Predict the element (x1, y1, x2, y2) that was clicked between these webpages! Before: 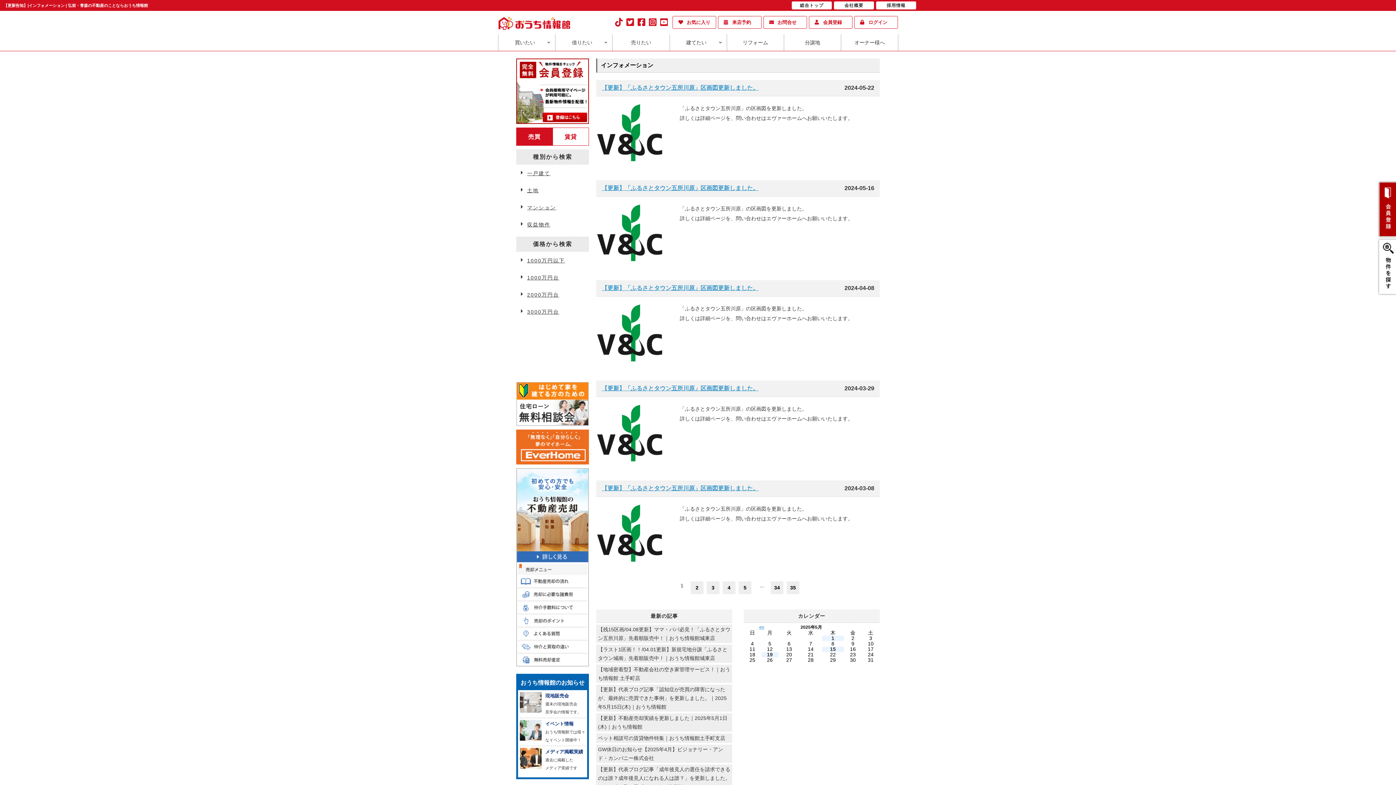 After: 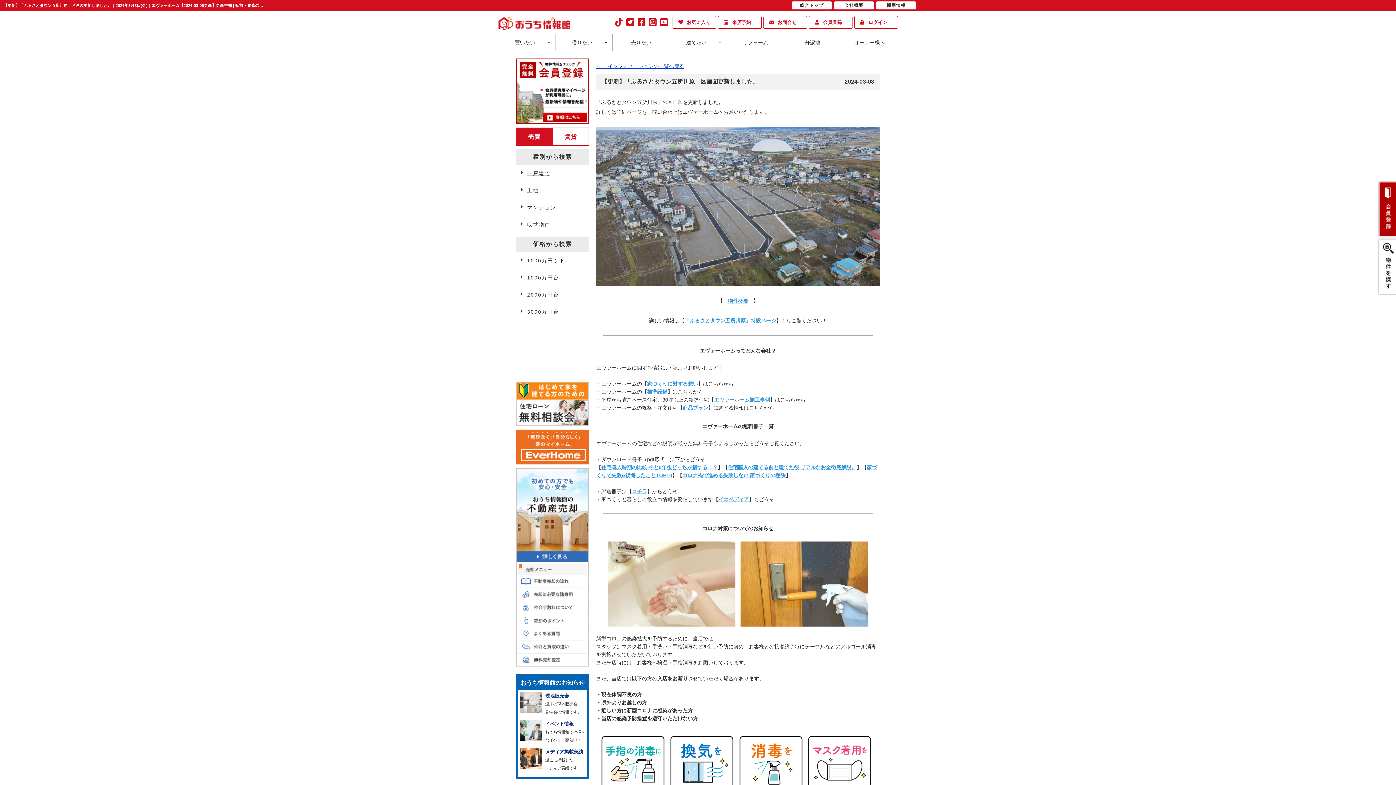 Action: bbox: (596, 504, 663, 562)